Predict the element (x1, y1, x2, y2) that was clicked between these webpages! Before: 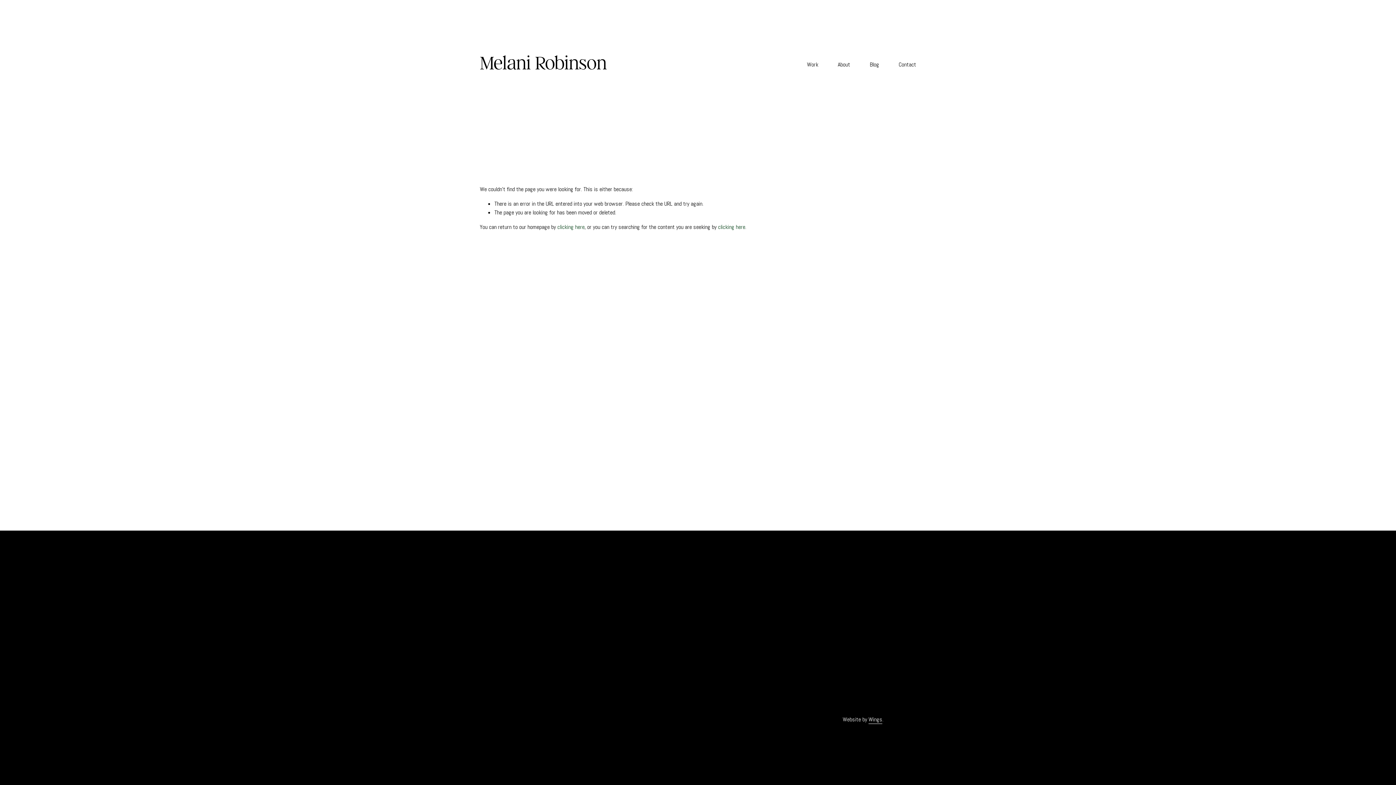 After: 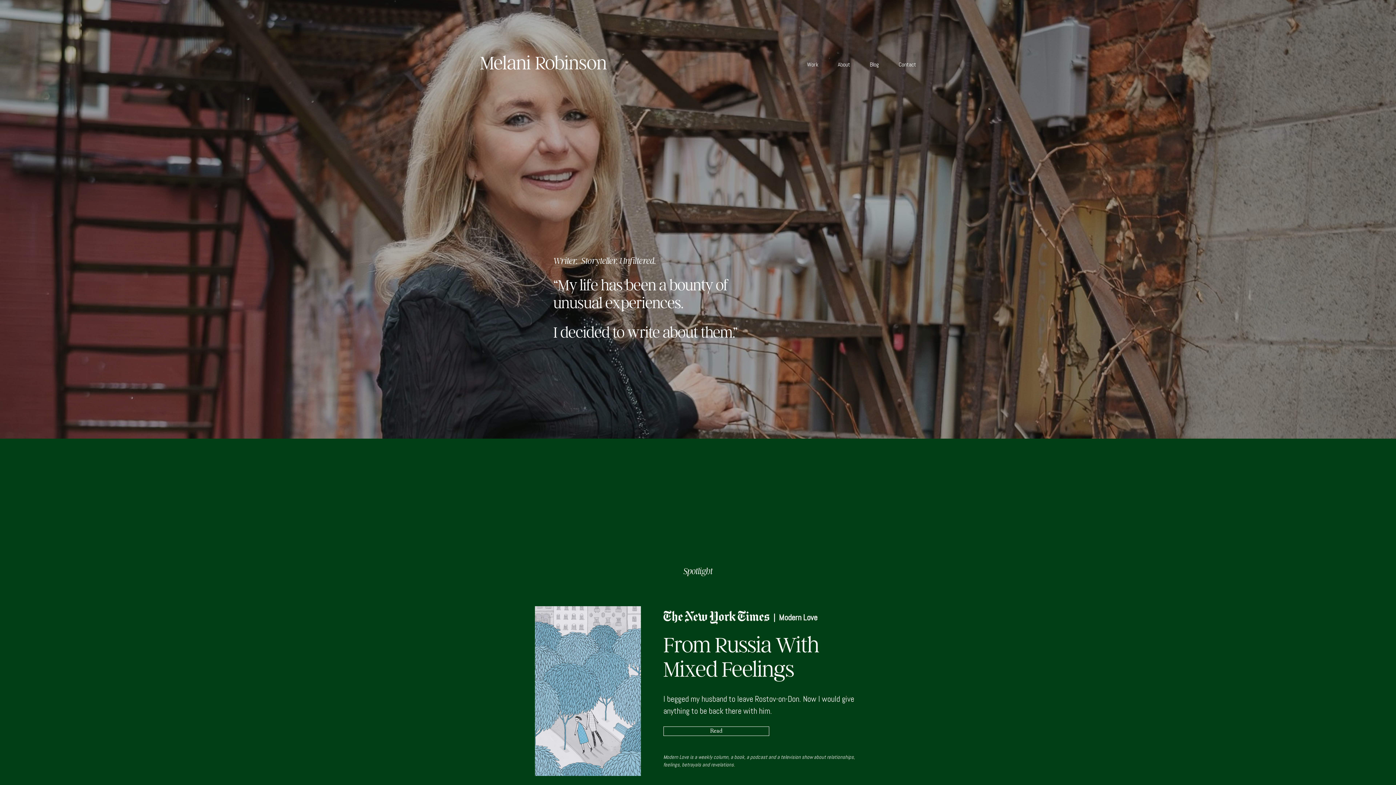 Action: label: Melani Robinson bbox: (480, 51, 606, 74)